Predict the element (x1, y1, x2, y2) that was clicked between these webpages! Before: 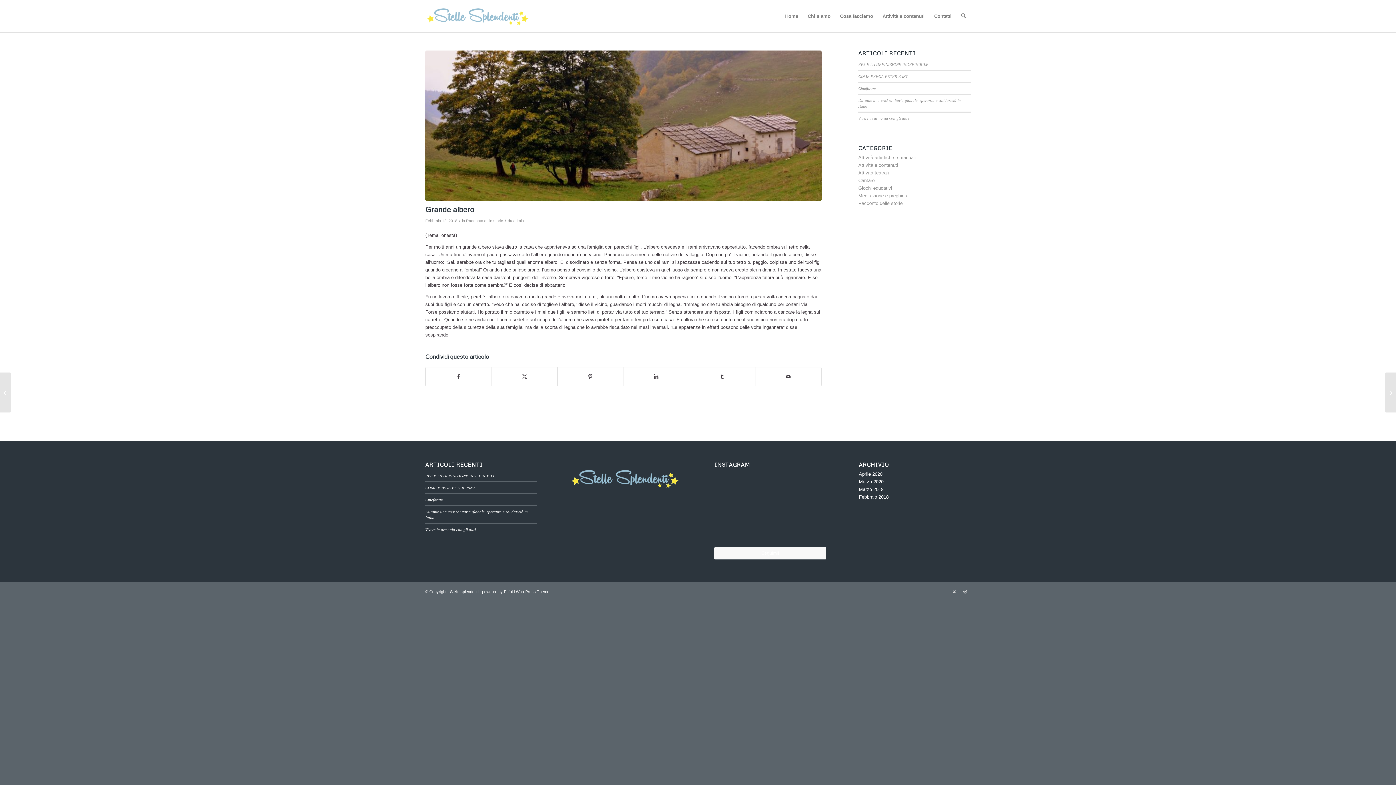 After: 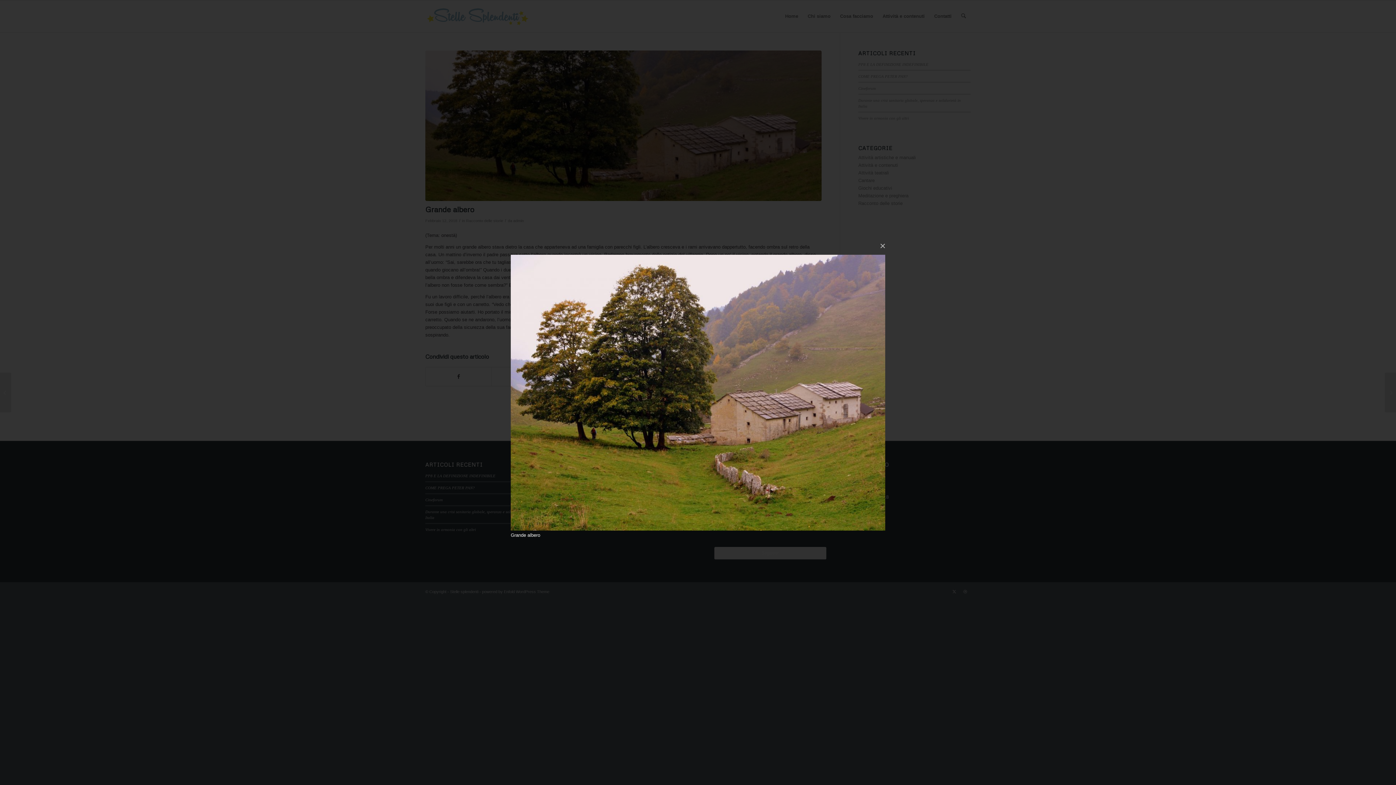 Action: bbox: (425, 50, 821, 201)